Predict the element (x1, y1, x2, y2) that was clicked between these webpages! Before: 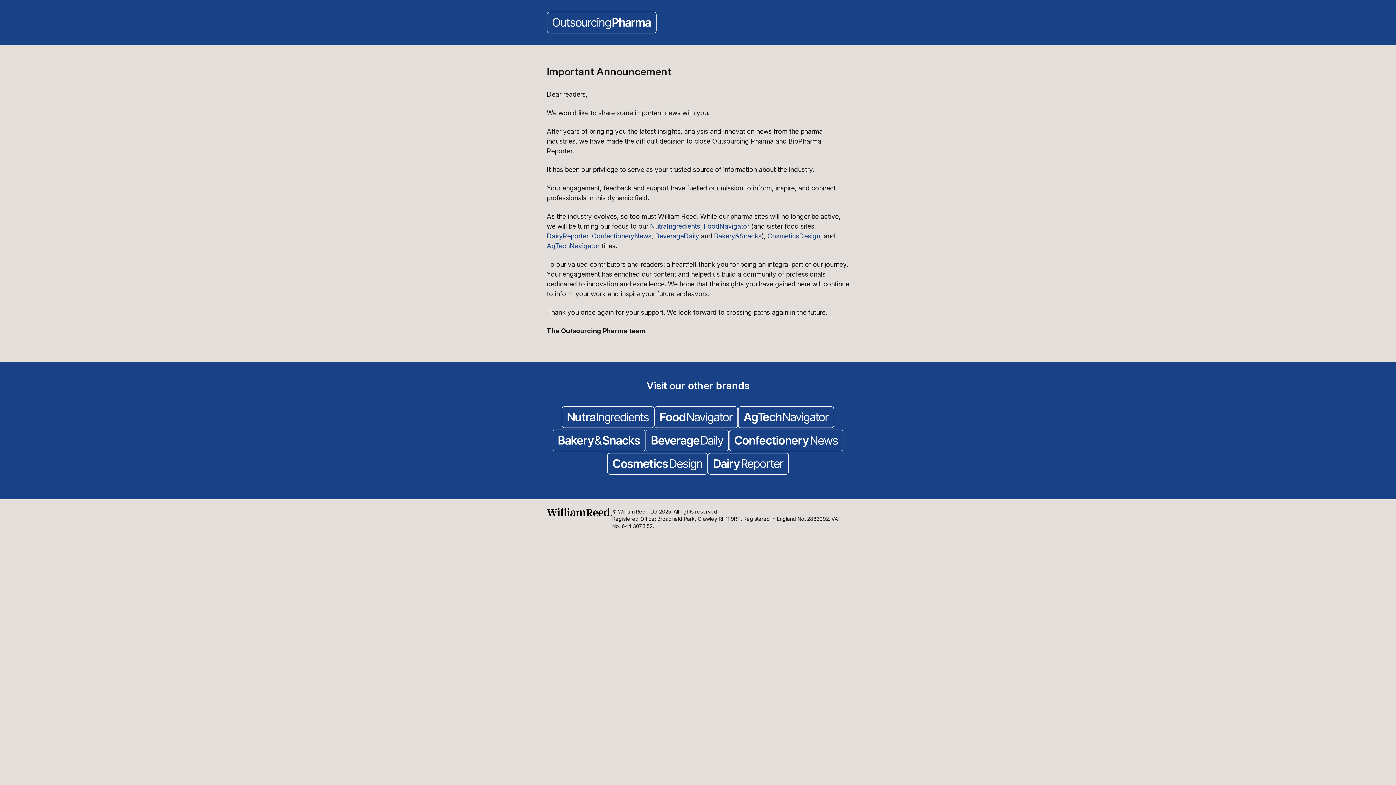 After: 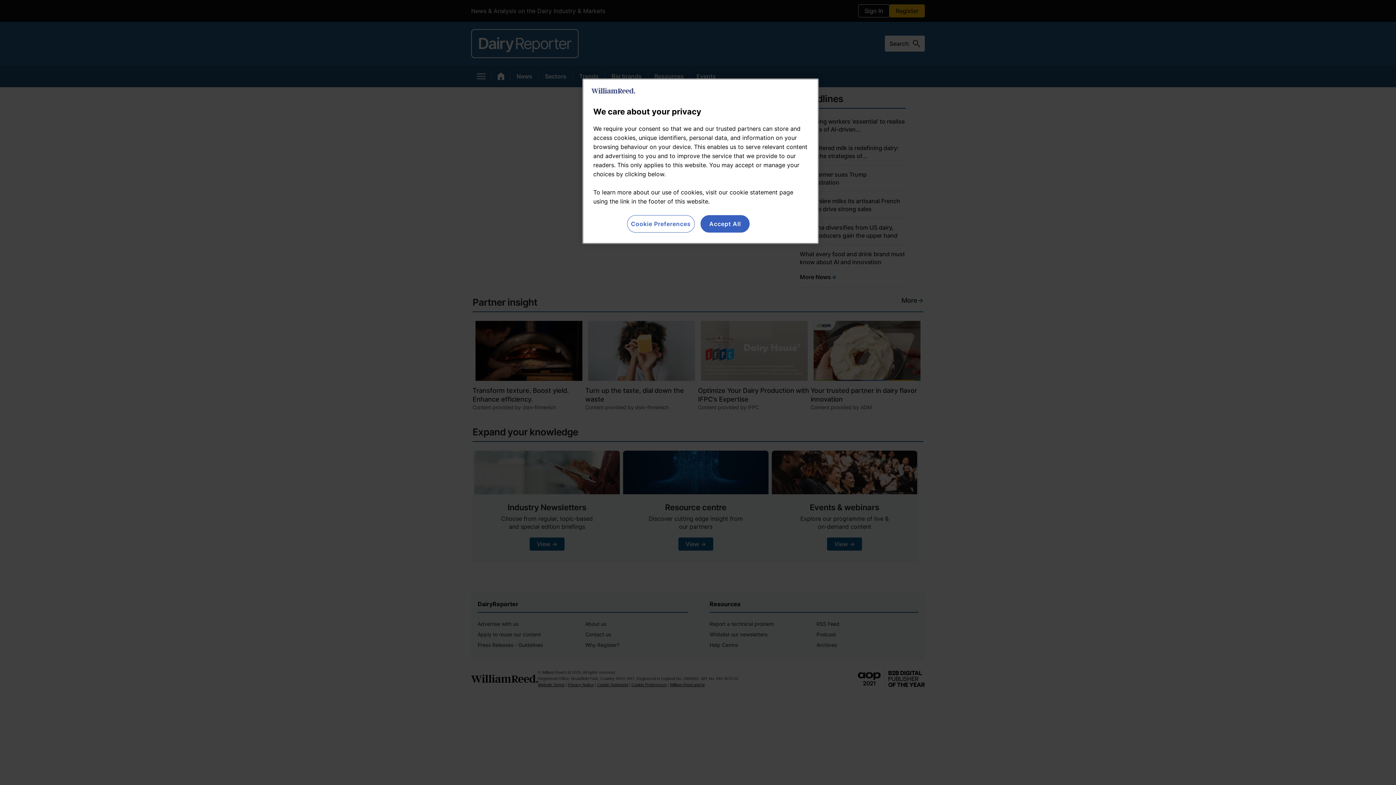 Action: bbox: (707, 453, 789, 476)